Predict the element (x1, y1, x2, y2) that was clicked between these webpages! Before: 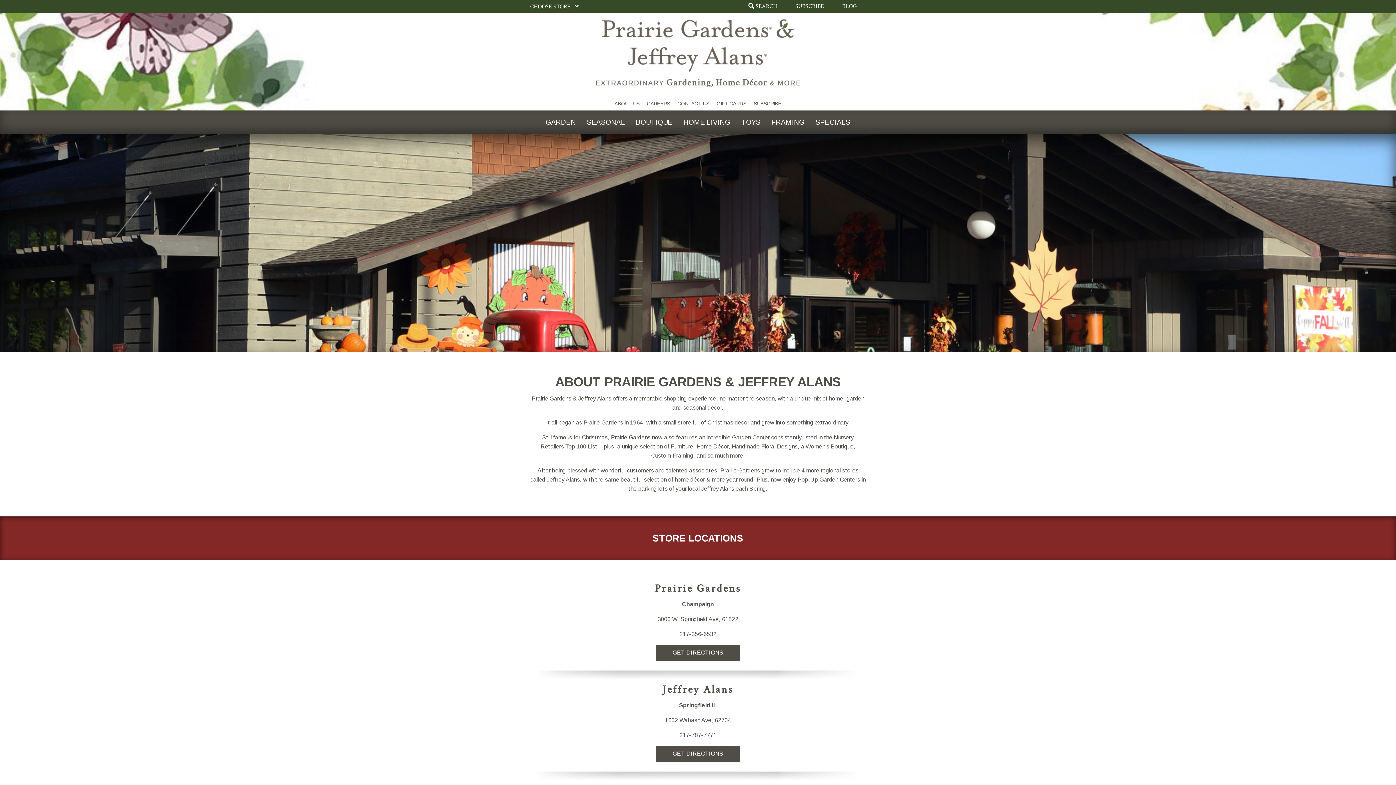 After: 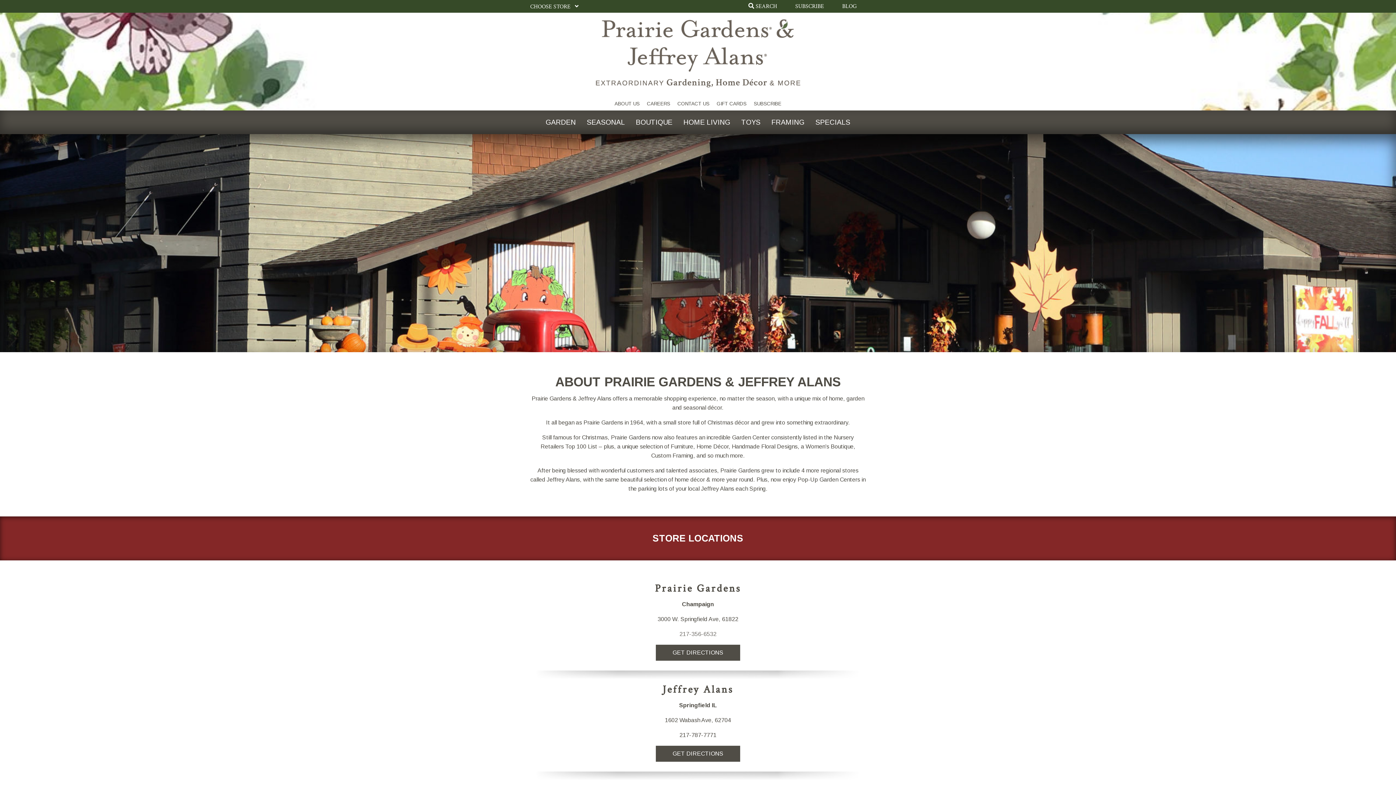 Action: bbox: (679, 631, 716, 637) label: 217-356-6532